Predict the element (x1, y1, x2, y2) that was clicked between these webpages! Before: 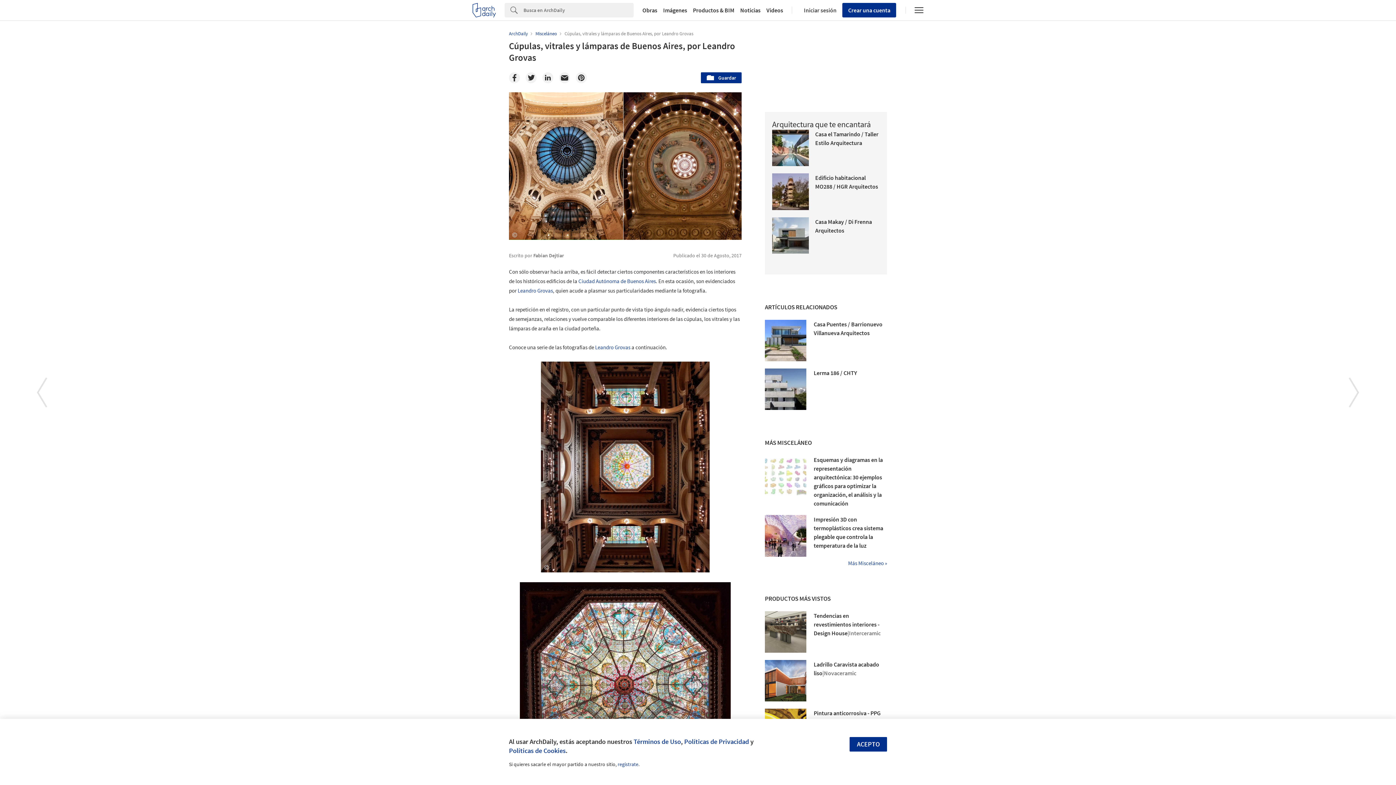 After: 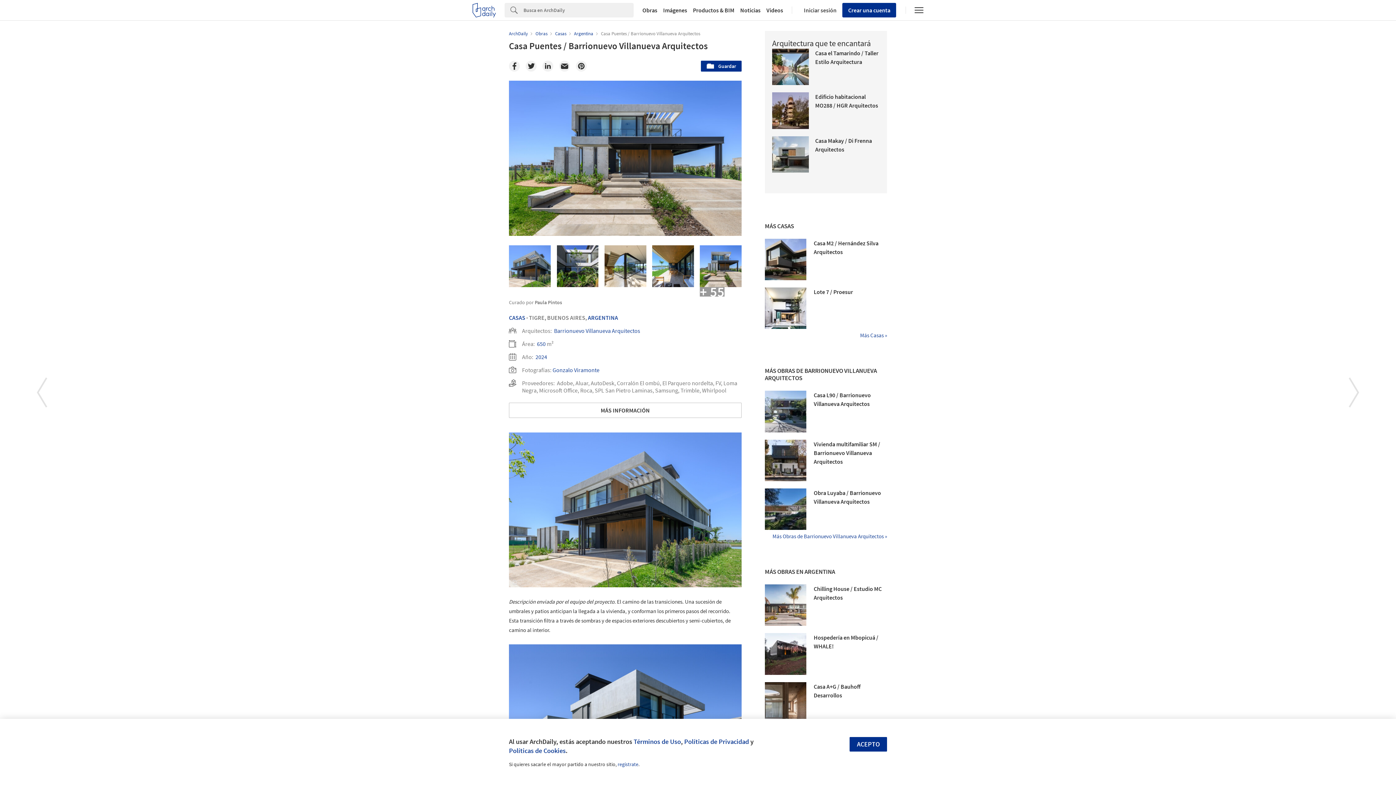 Action: bbox: (765, 319, 806, 361)